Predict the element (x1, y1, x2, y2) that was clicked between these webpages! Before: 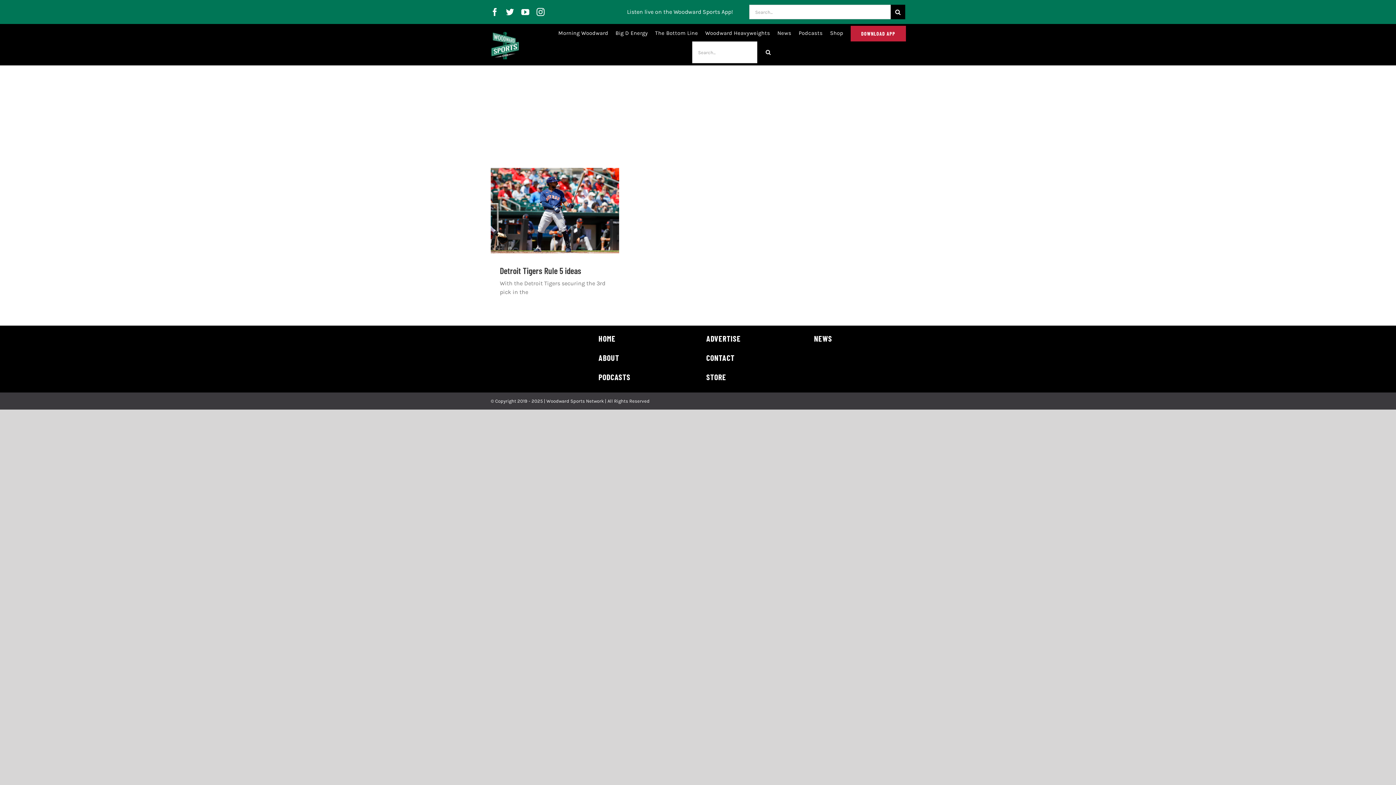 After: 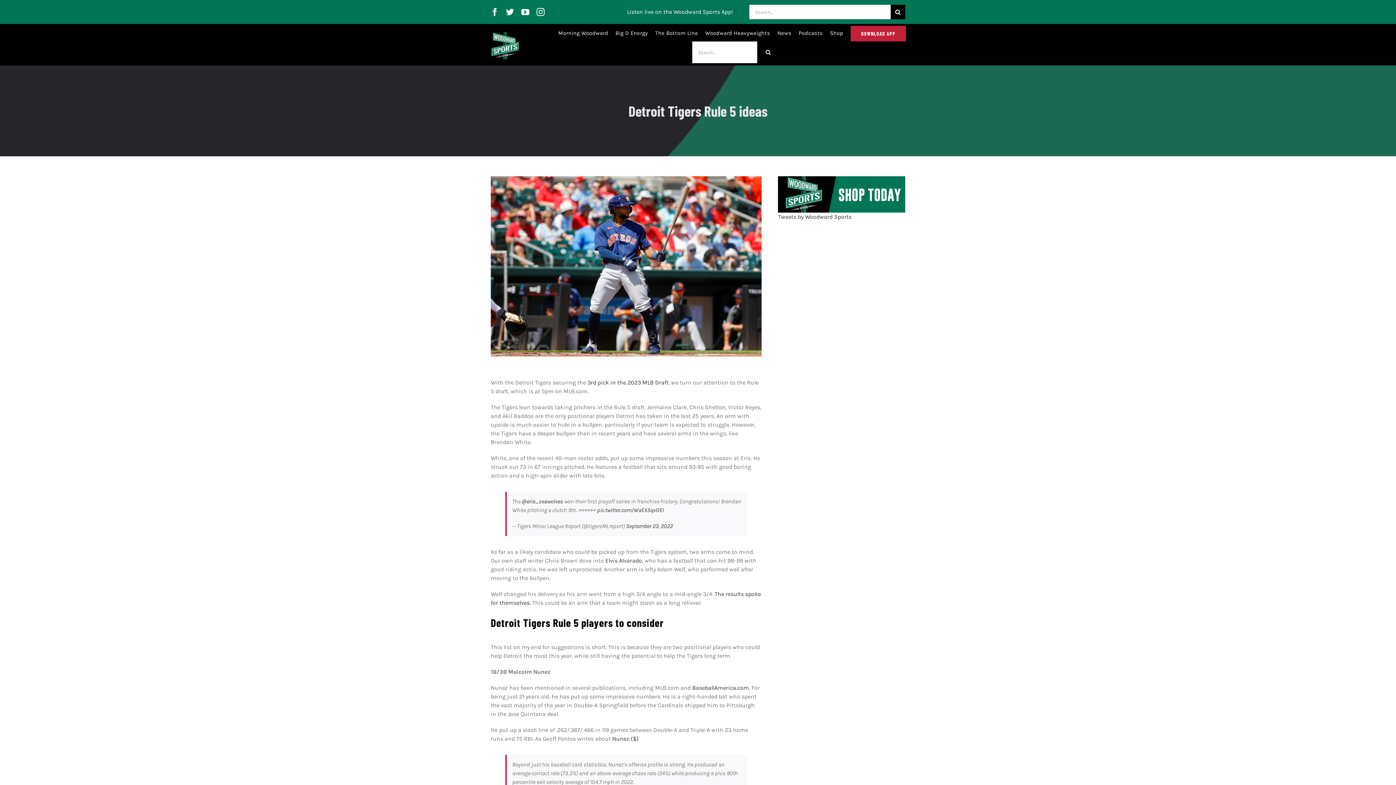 Action: label: Detroit Tigers Rule 5 ideas bbox: (490, 168, 619, 253)